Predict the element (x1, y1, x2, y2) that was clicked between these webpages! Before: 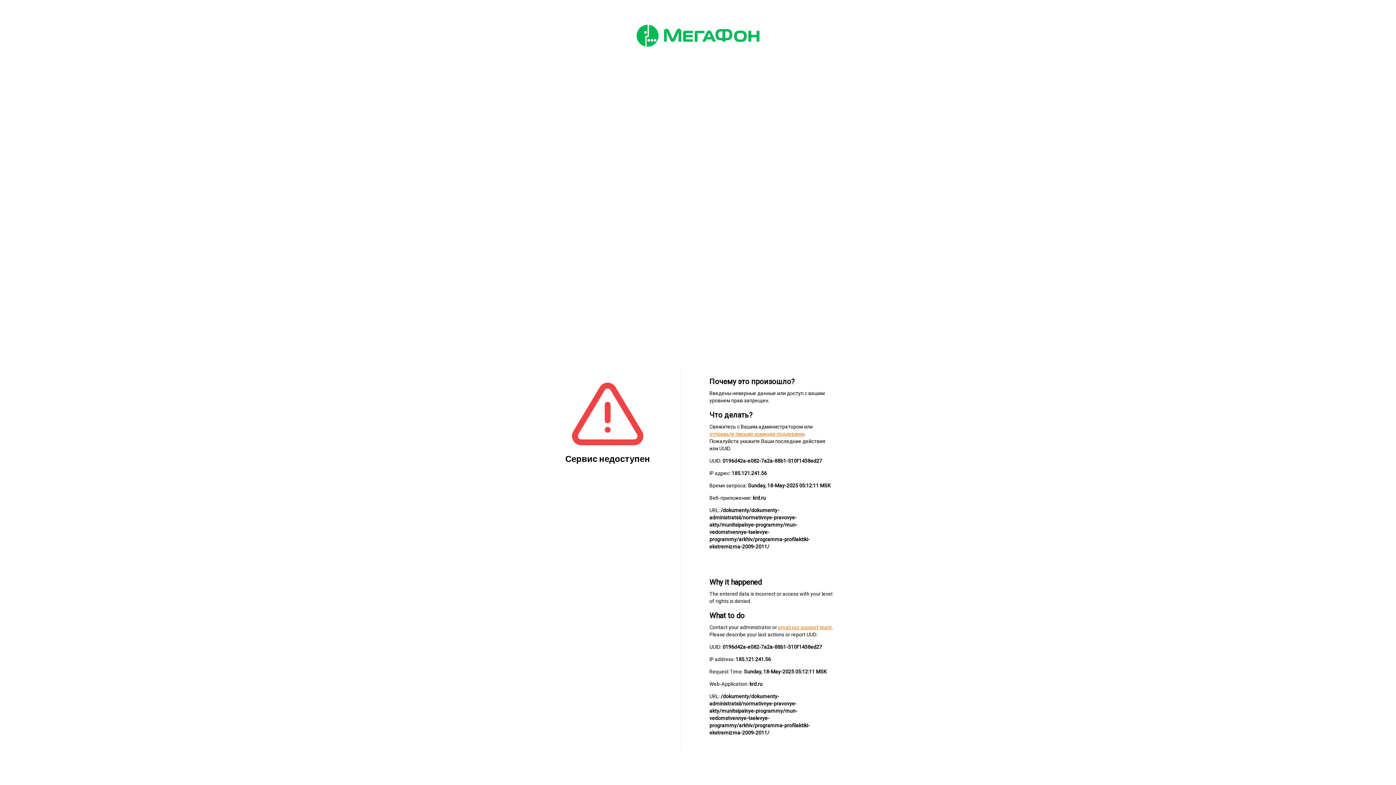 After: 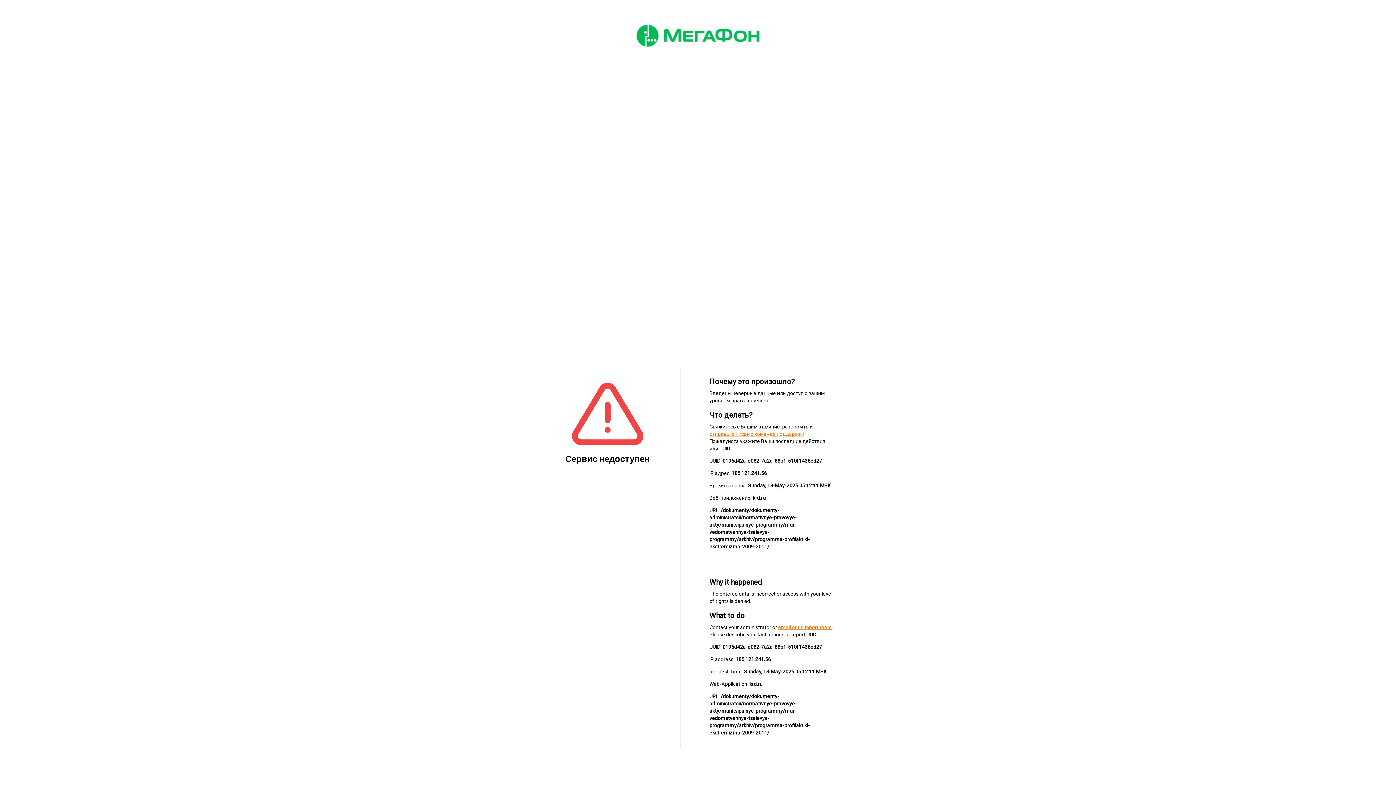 Action: label: email our support team bbox: (778, 624, 832, 630)